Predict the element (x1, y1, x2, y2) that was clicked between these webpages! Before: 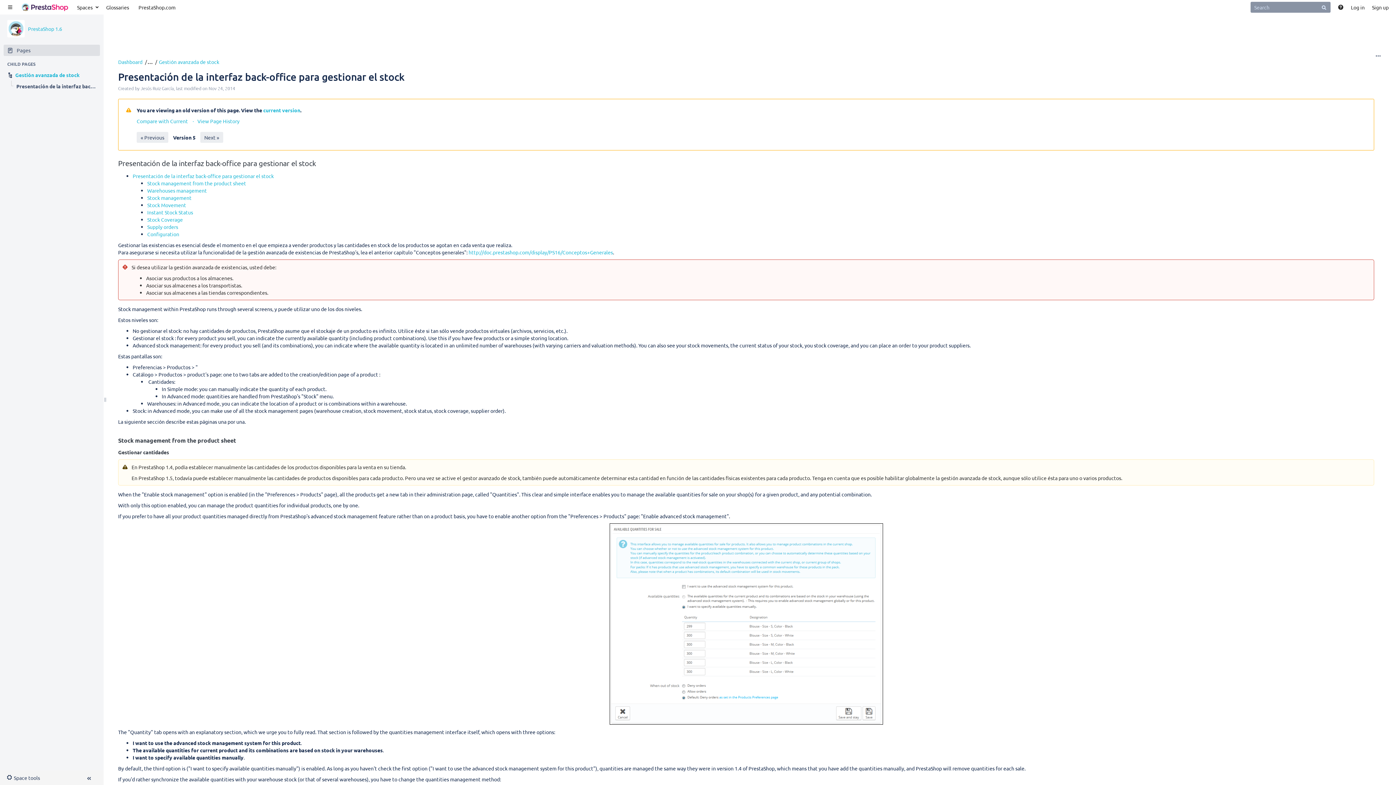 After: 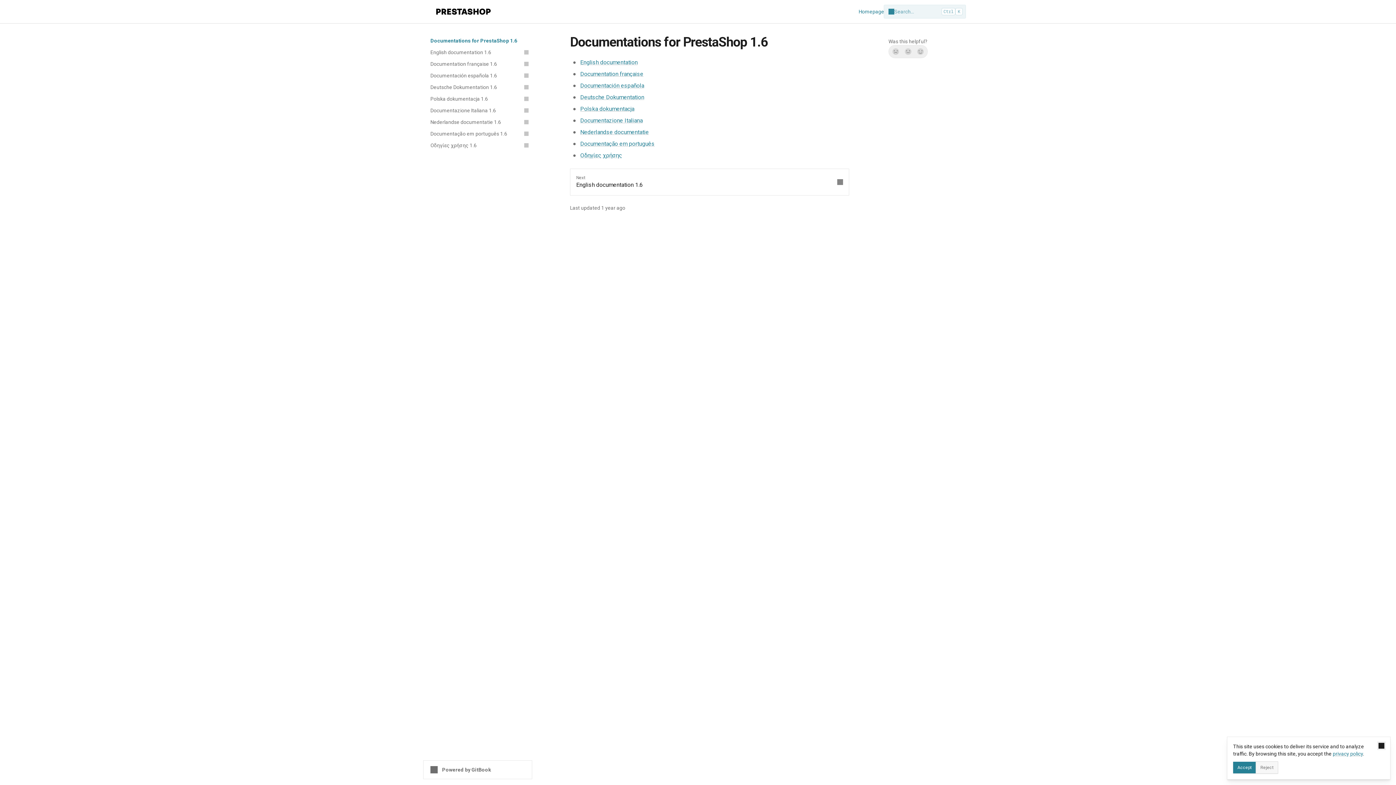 Action: bbox: (7, 20, 24, 37)